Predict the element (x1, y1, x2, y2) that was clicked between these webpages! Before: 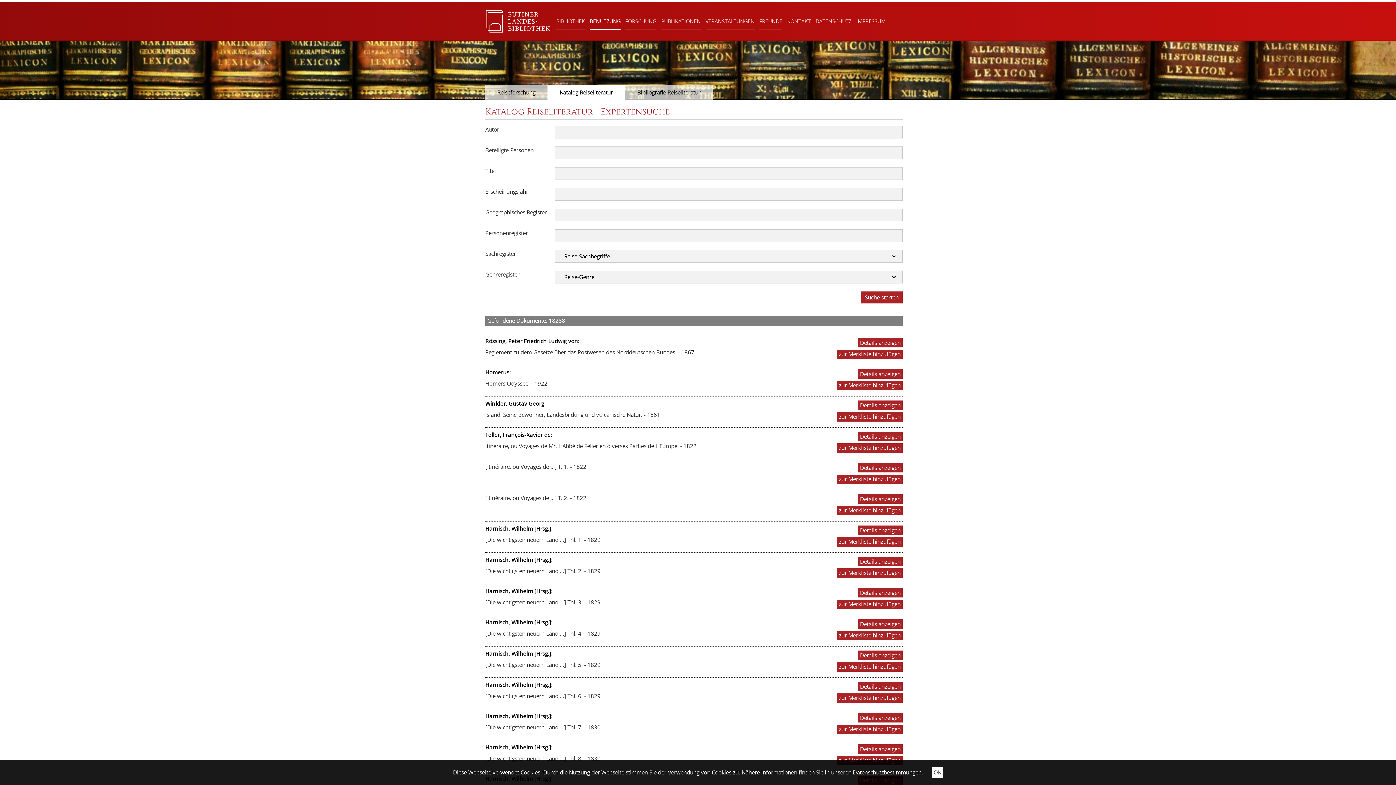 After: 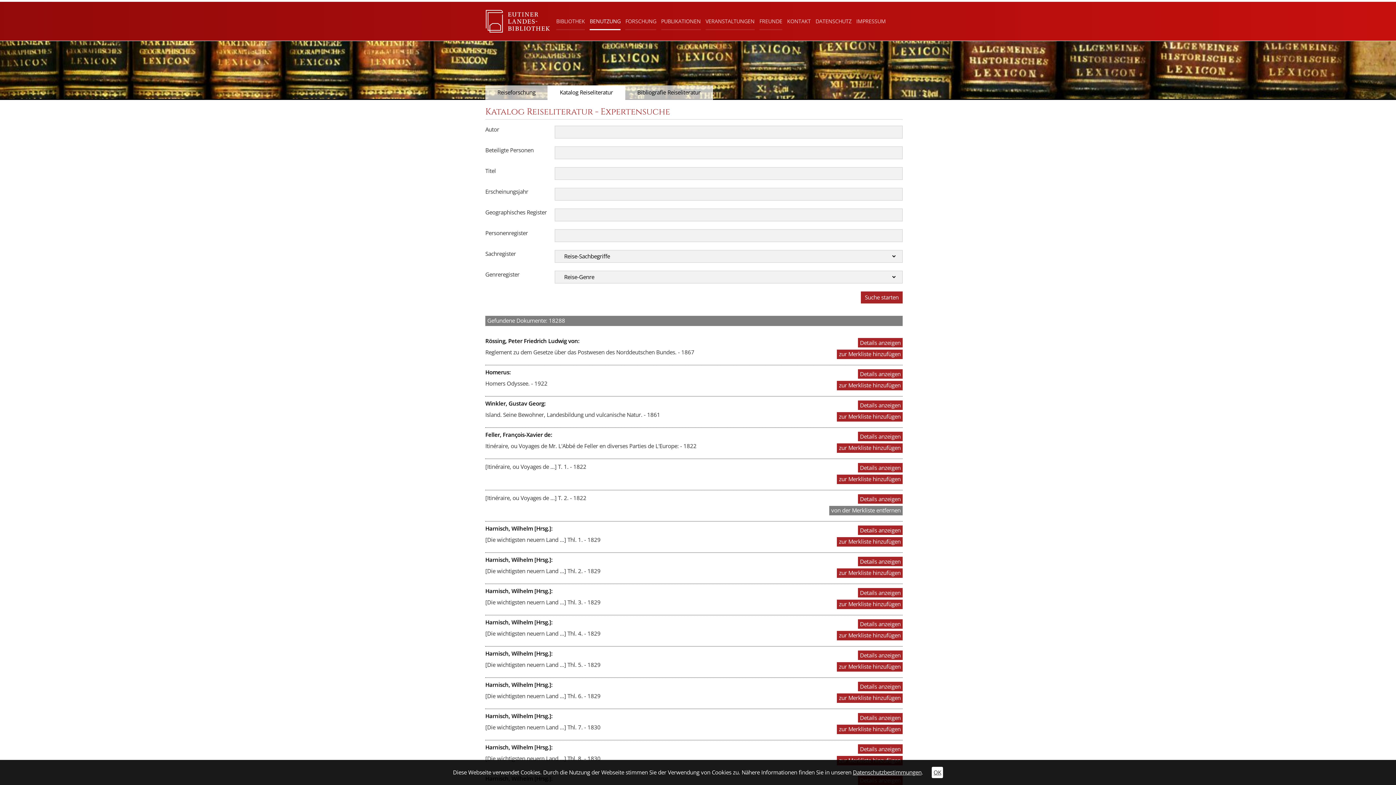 Action: bbox: (837, 506, 902, 515) label: zur Merkliste hinzufügen